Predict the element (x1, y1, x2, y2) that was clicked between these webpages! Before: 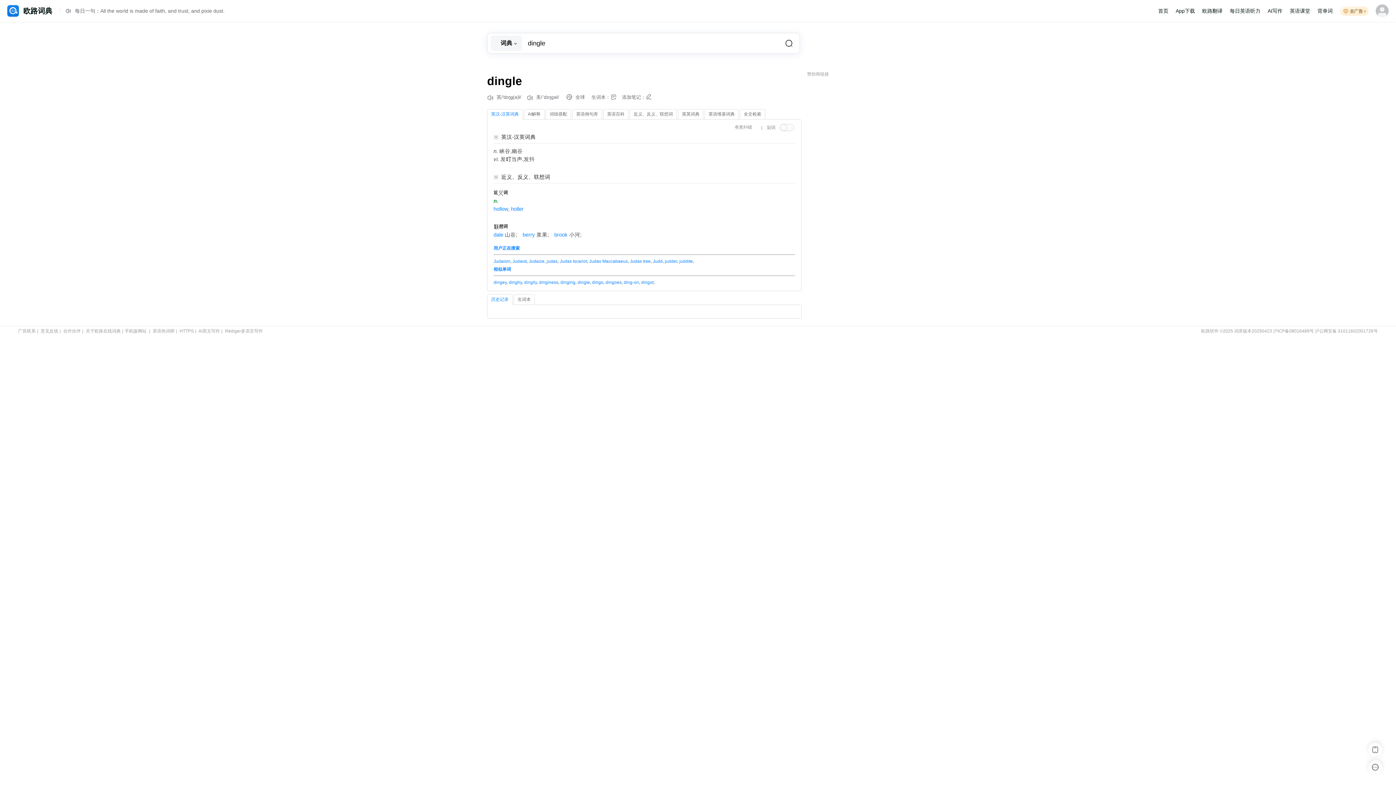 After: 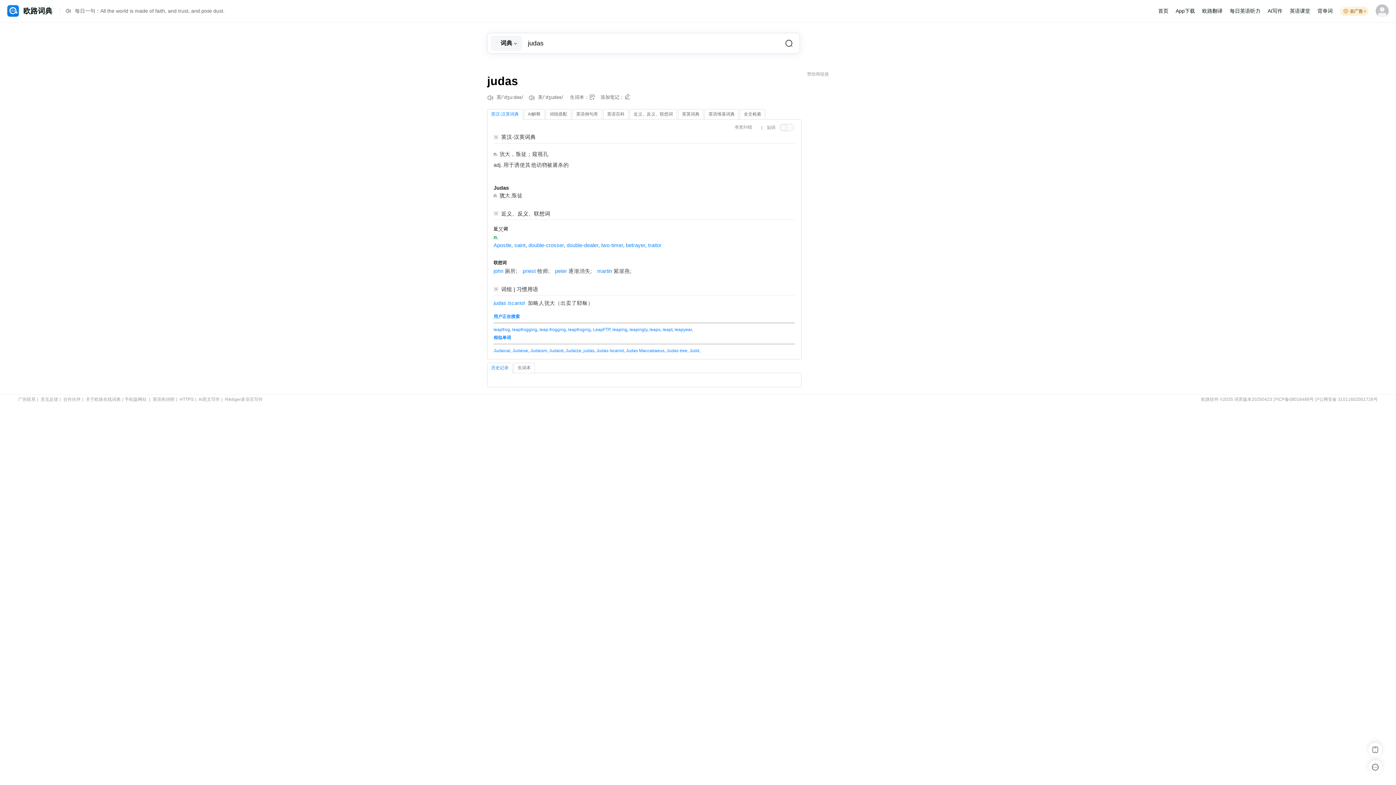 Action: bbox: (546, 258, 557, 263) label: judas